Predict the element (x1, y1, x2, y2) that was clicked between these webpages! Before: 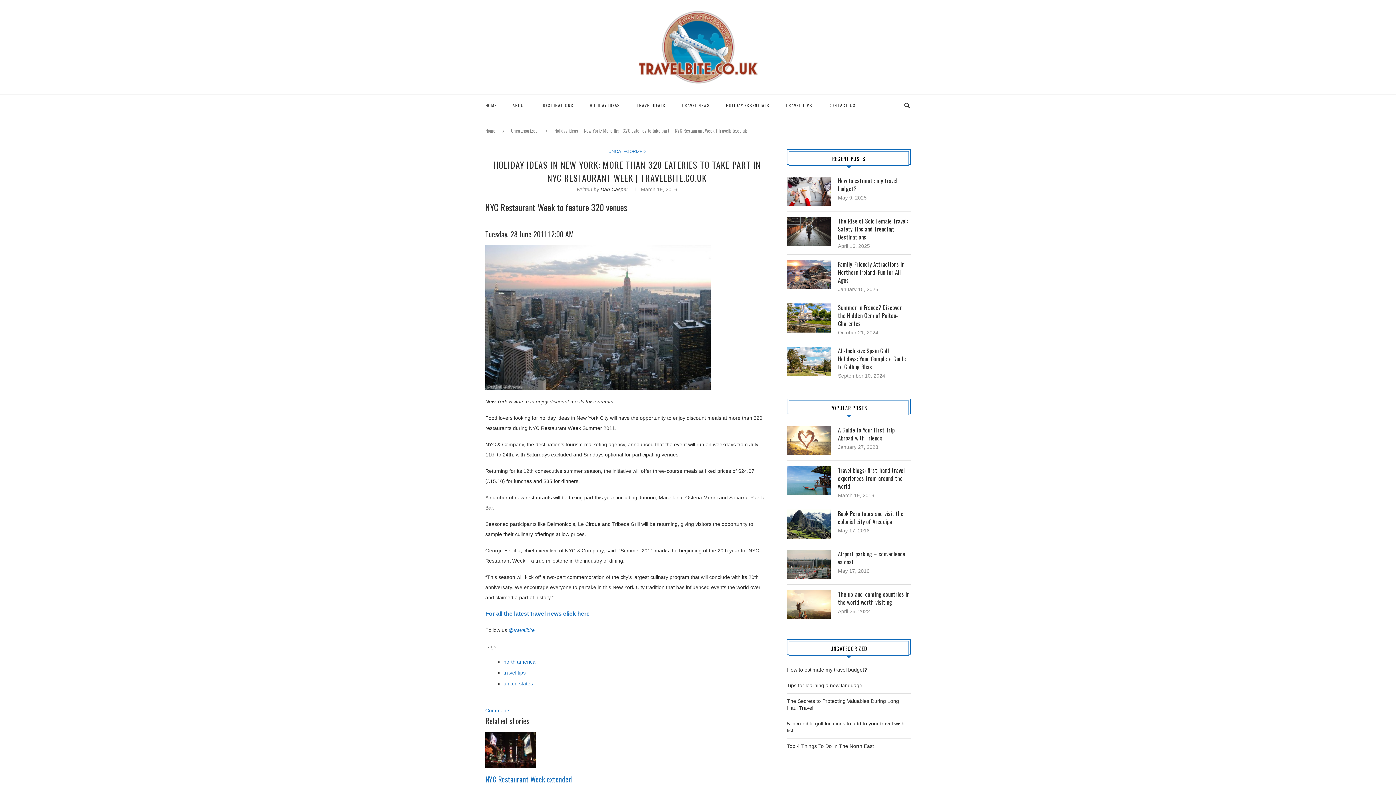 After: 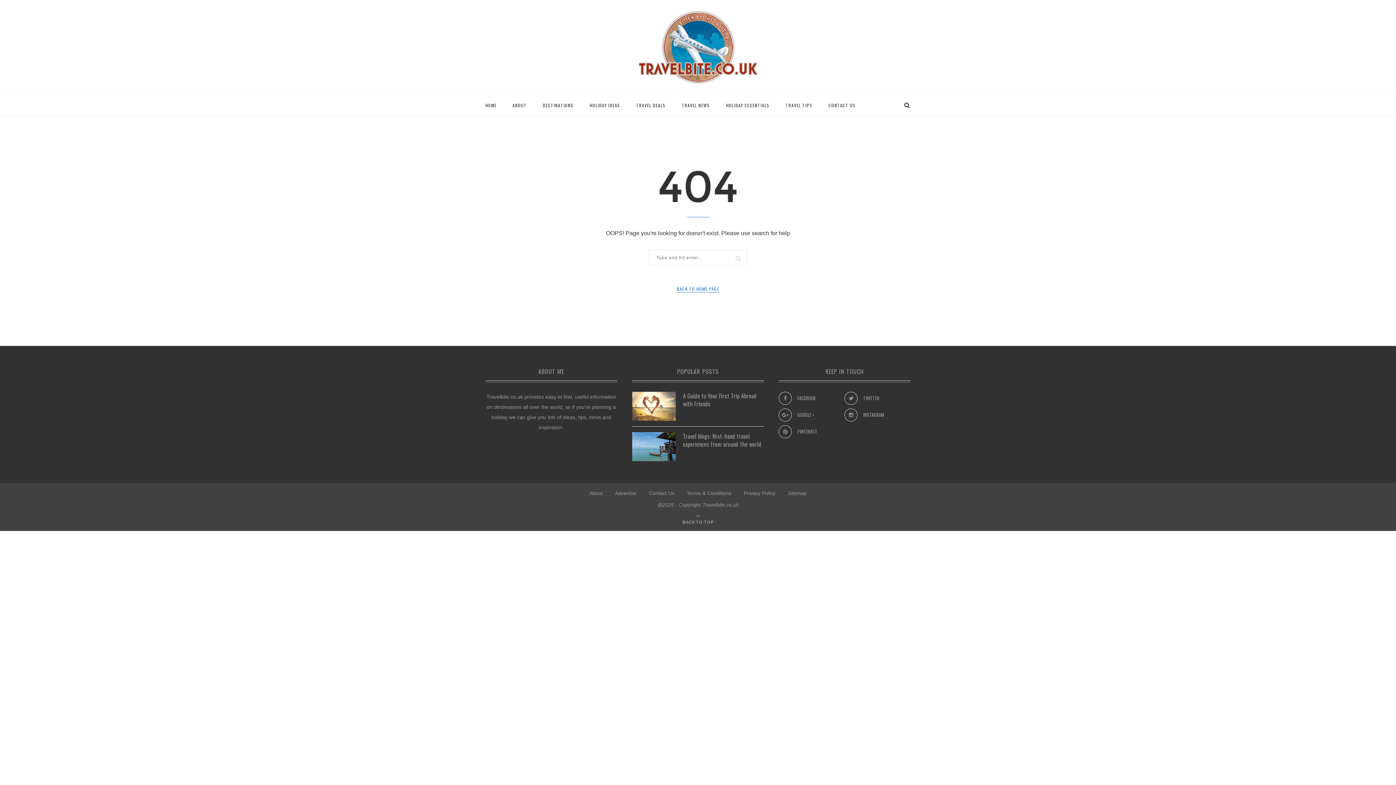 Action: label: travel tips bbox: (503, 670, 525, 676)